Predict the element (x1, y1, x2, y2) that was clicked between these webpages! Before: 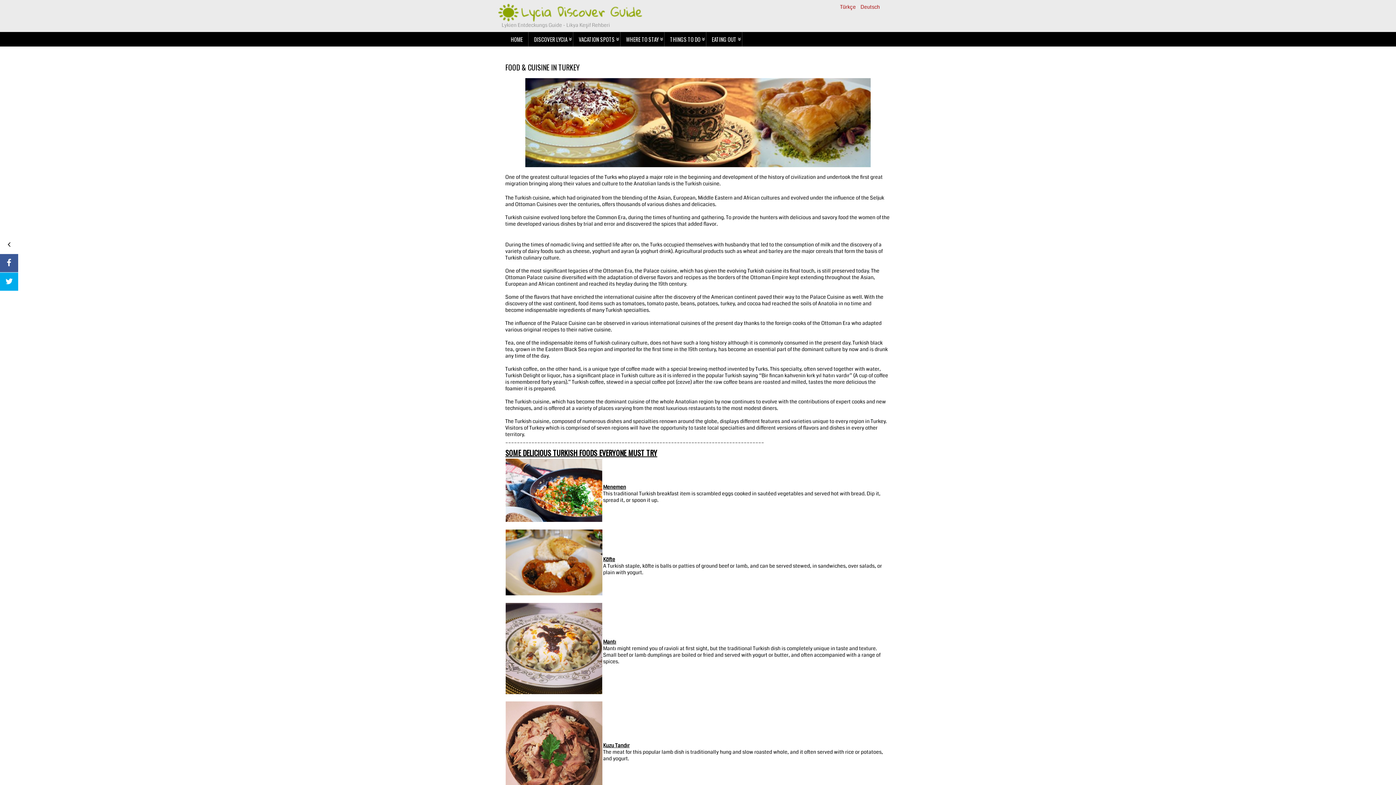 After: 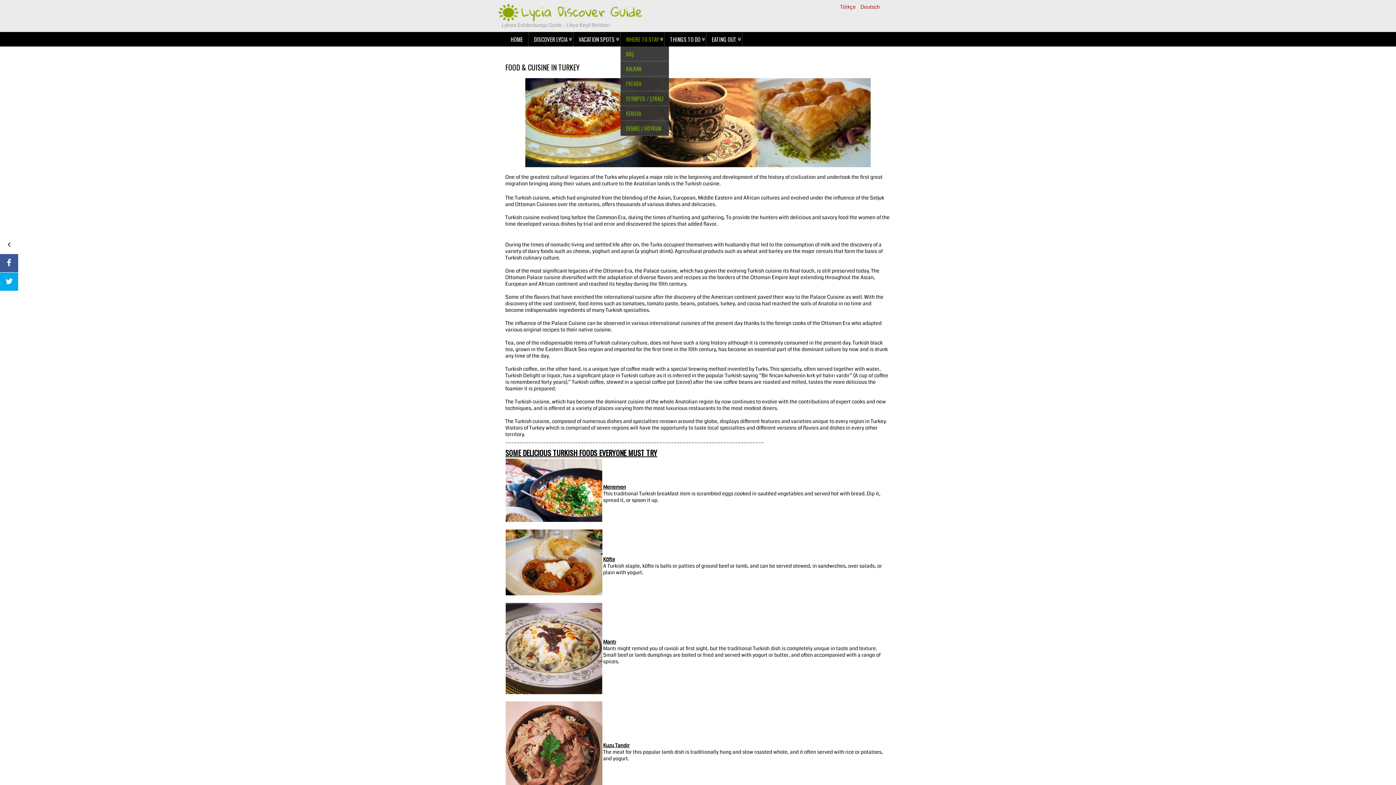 Action: label: WHERE TO STAY bbox: (620, 32, 664, 46)